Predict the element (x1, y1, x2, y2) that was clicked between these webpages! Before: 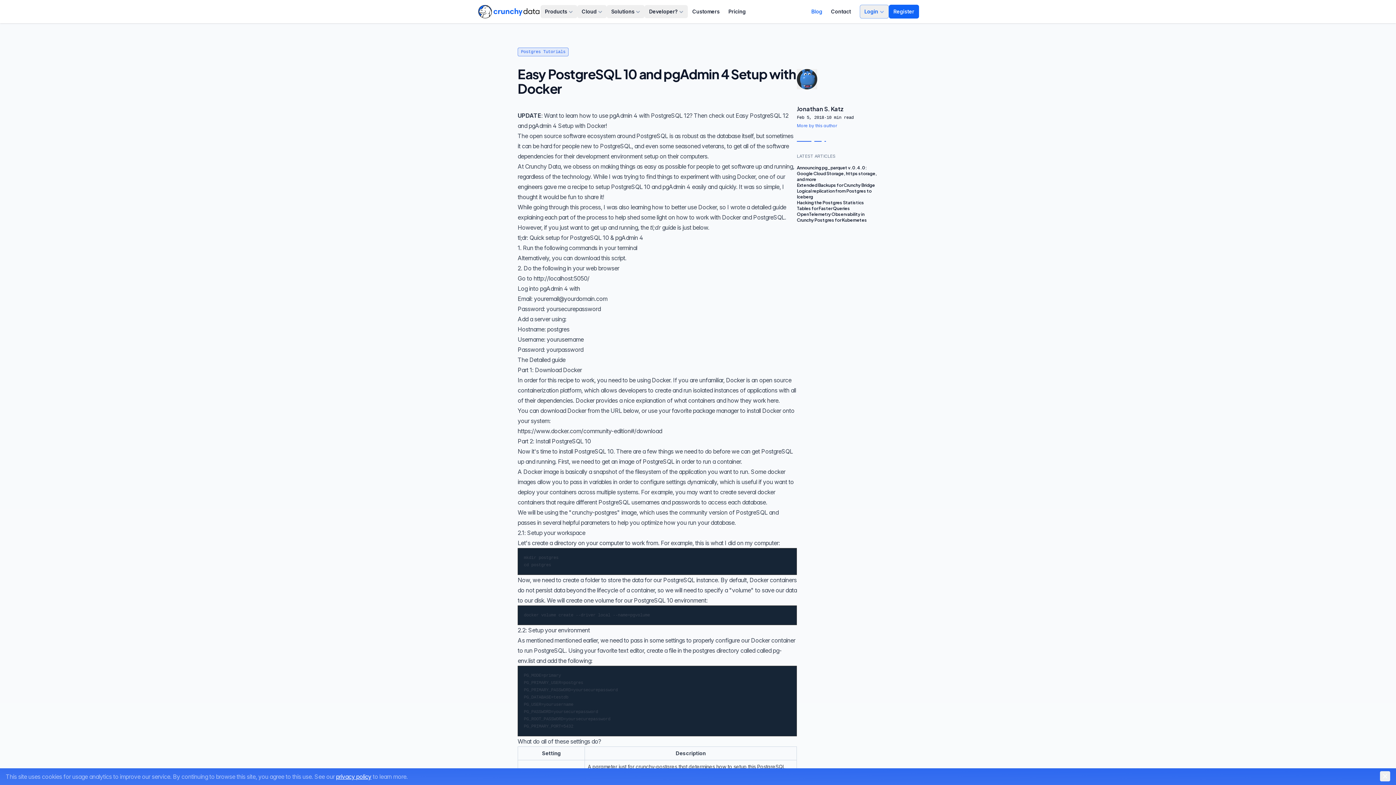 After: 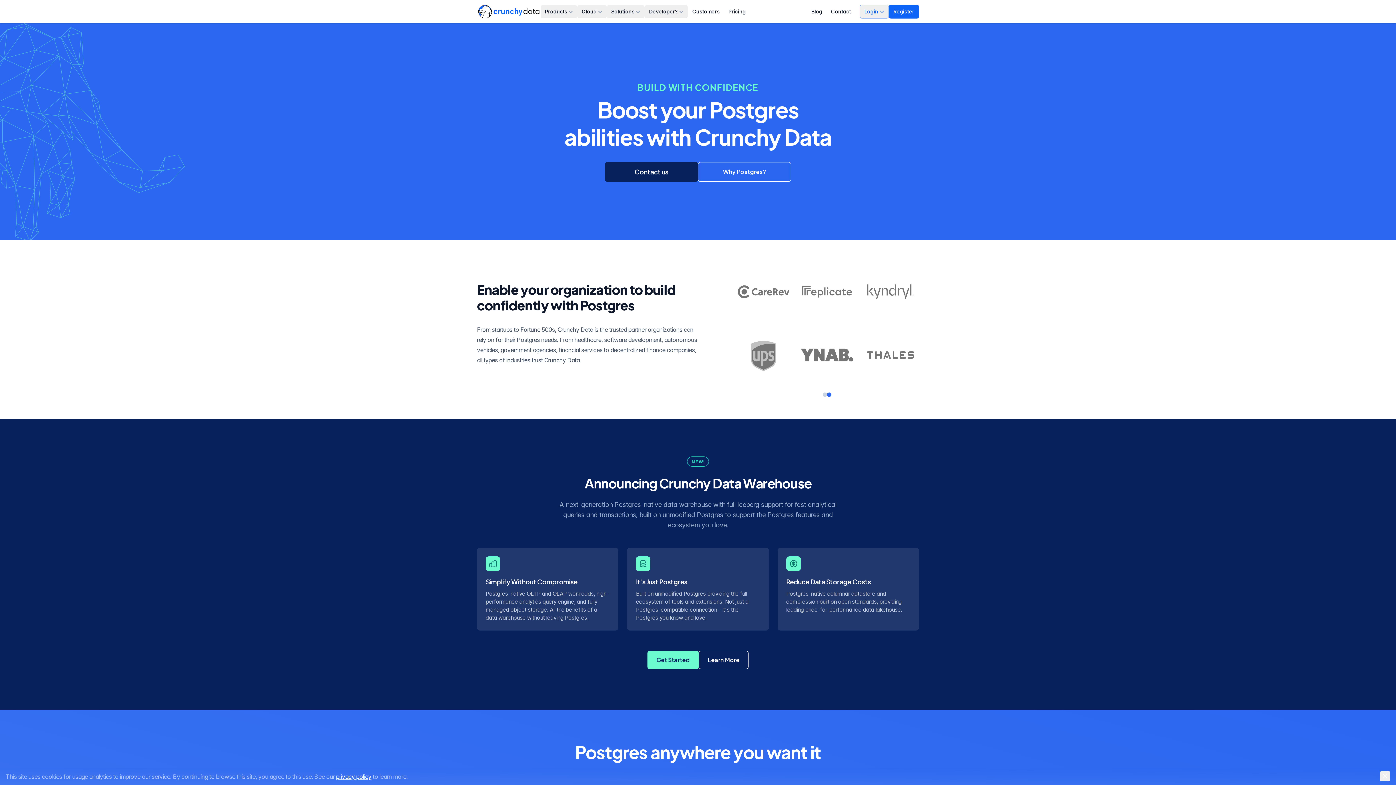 Action: label: Close bbox: (1380, 771, 1390, 781)